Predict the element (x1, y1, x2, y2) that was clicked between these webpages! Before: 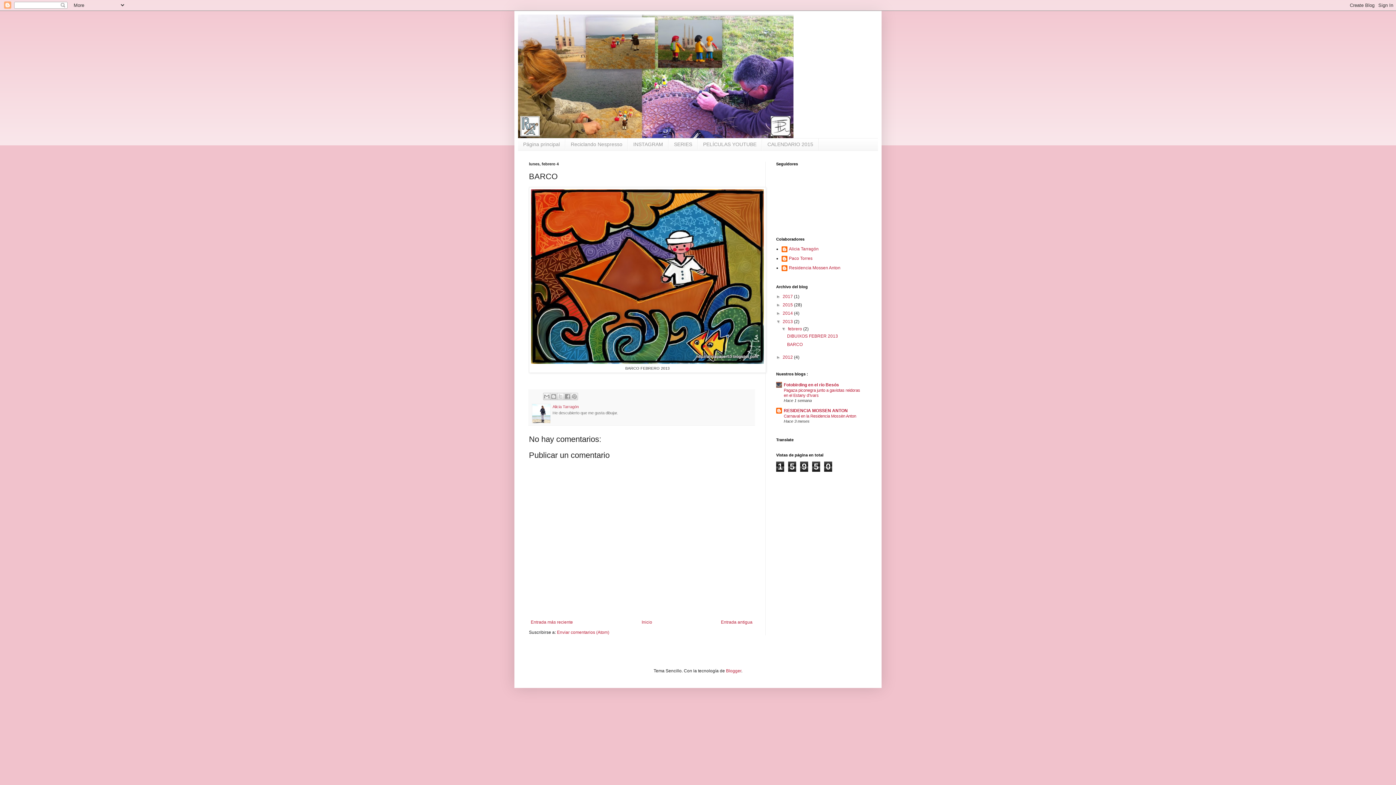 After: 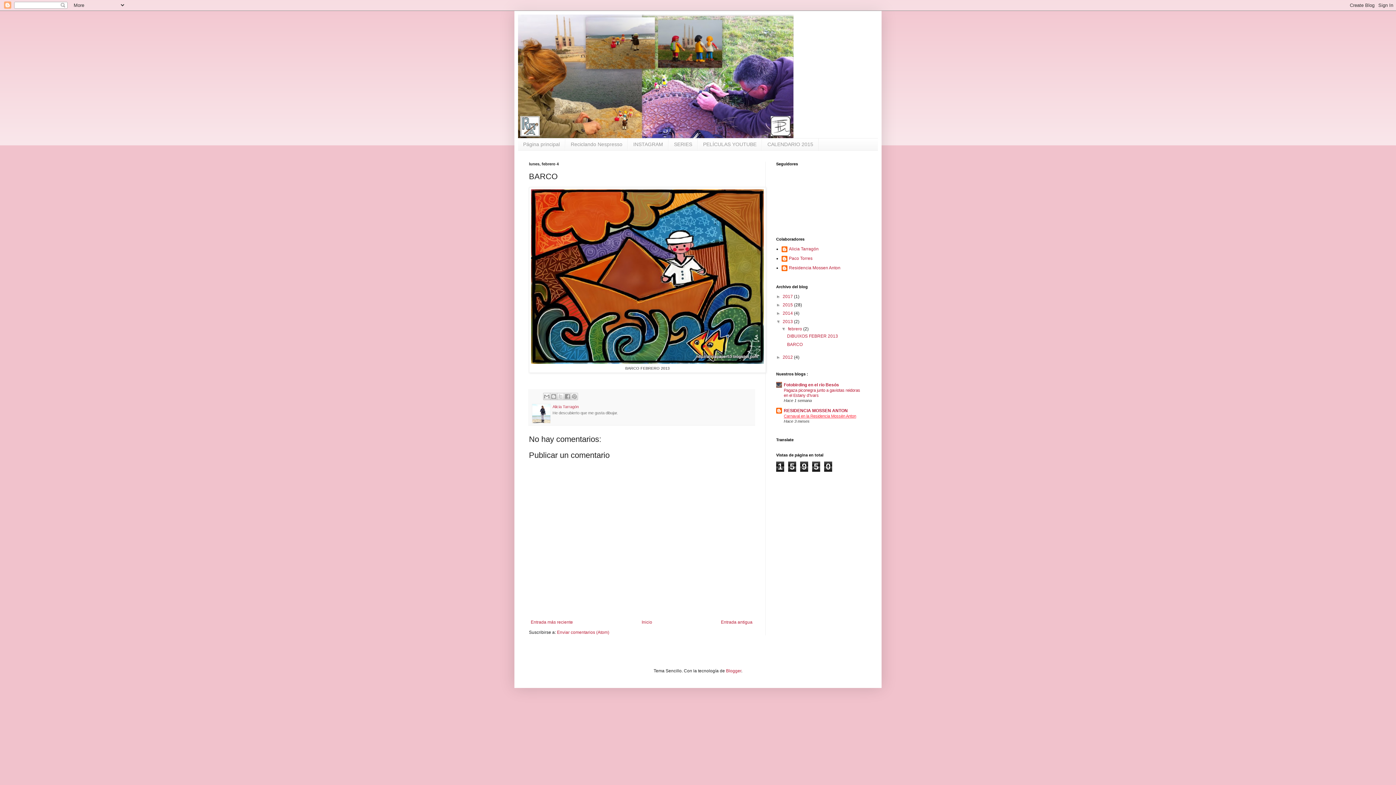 Action: bbox: (784, 414, 856, 418) label: Carnaval en la Residencia Mossèn Anton